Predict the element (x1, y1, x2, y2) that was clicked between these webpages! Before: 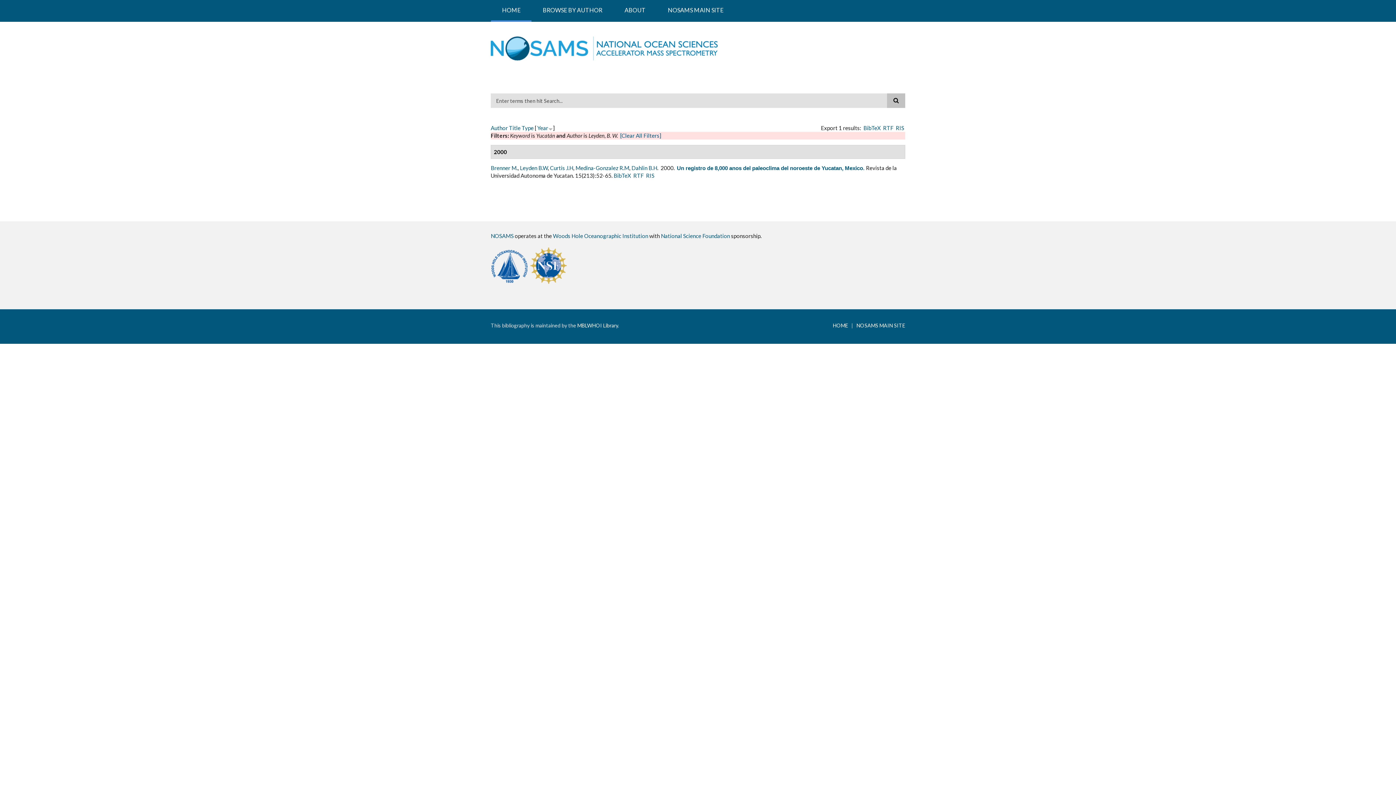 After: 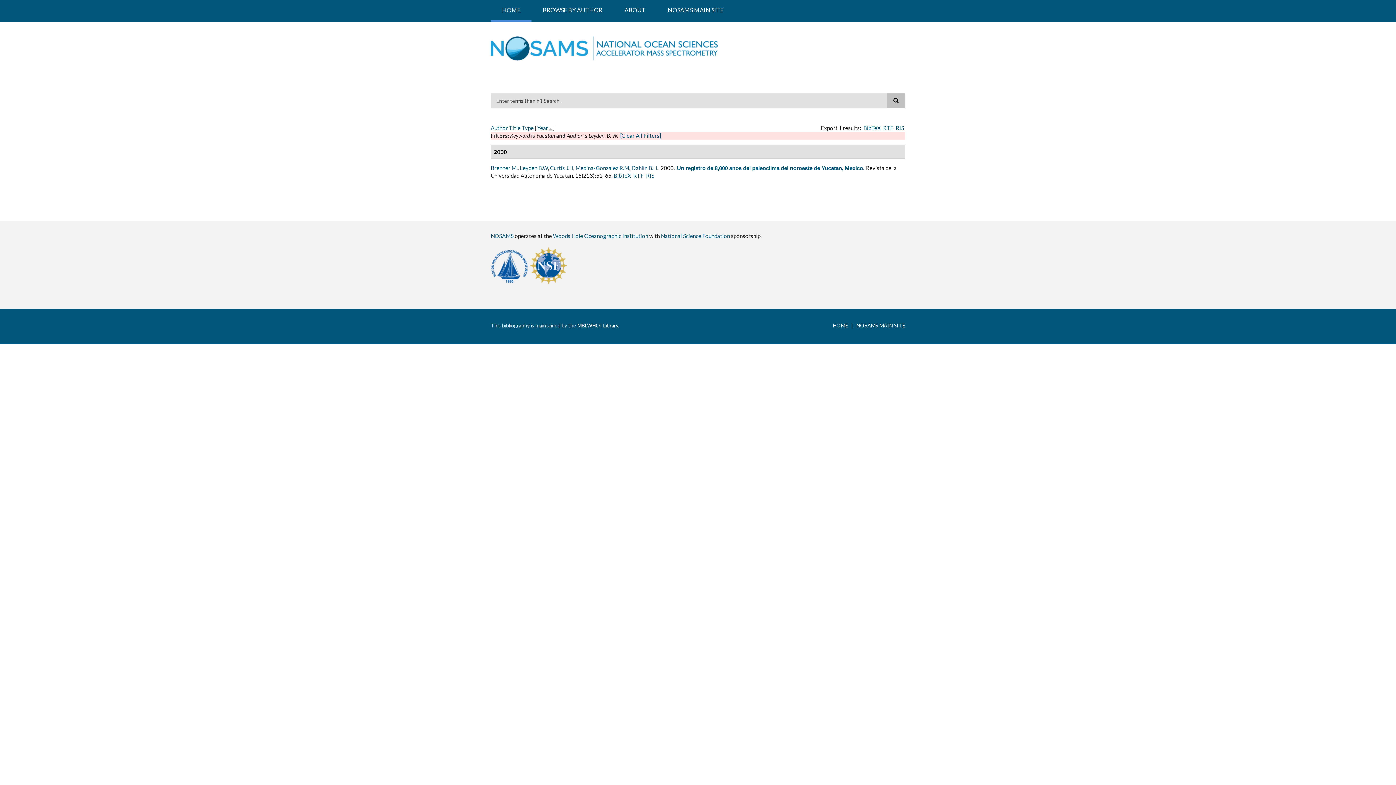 Action: bbox: (537, 124, 548, 131) label: Year